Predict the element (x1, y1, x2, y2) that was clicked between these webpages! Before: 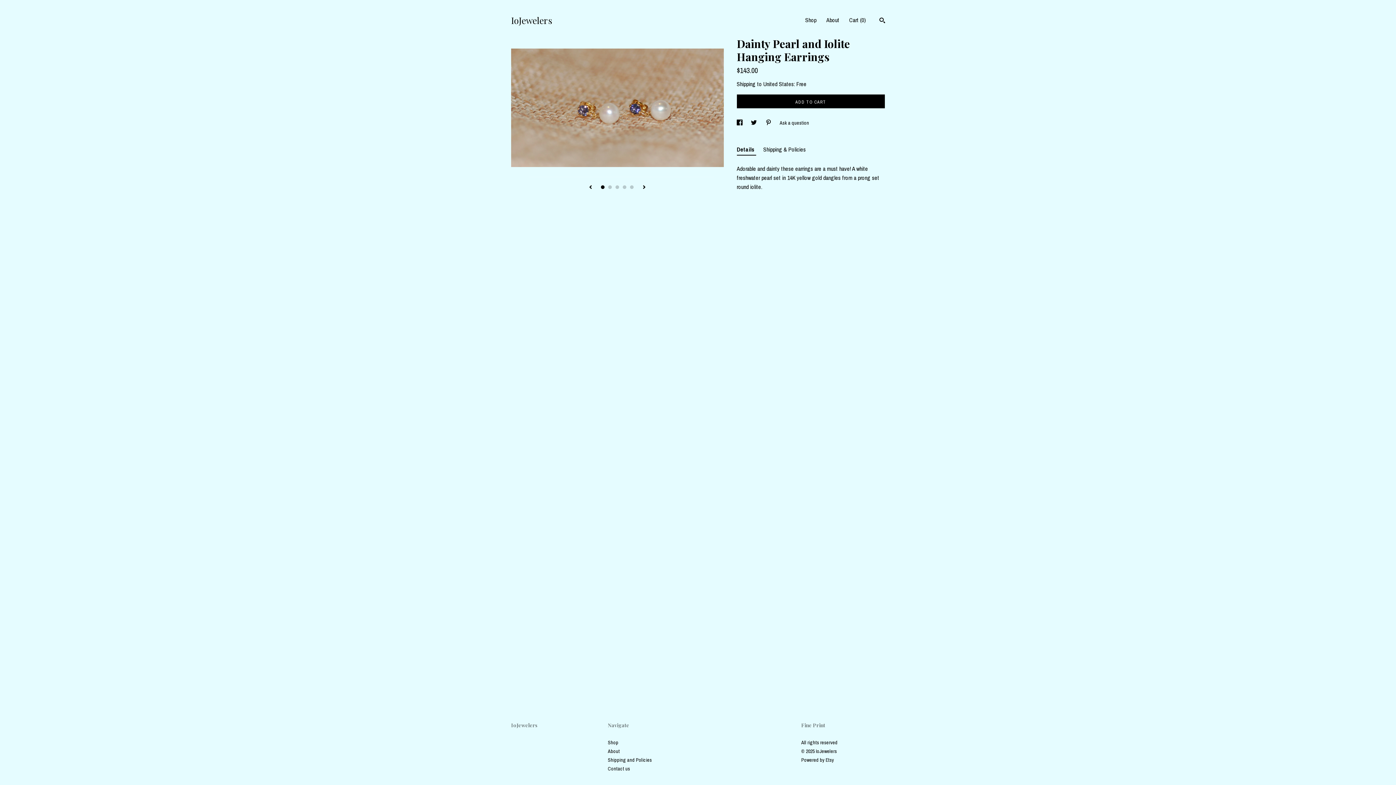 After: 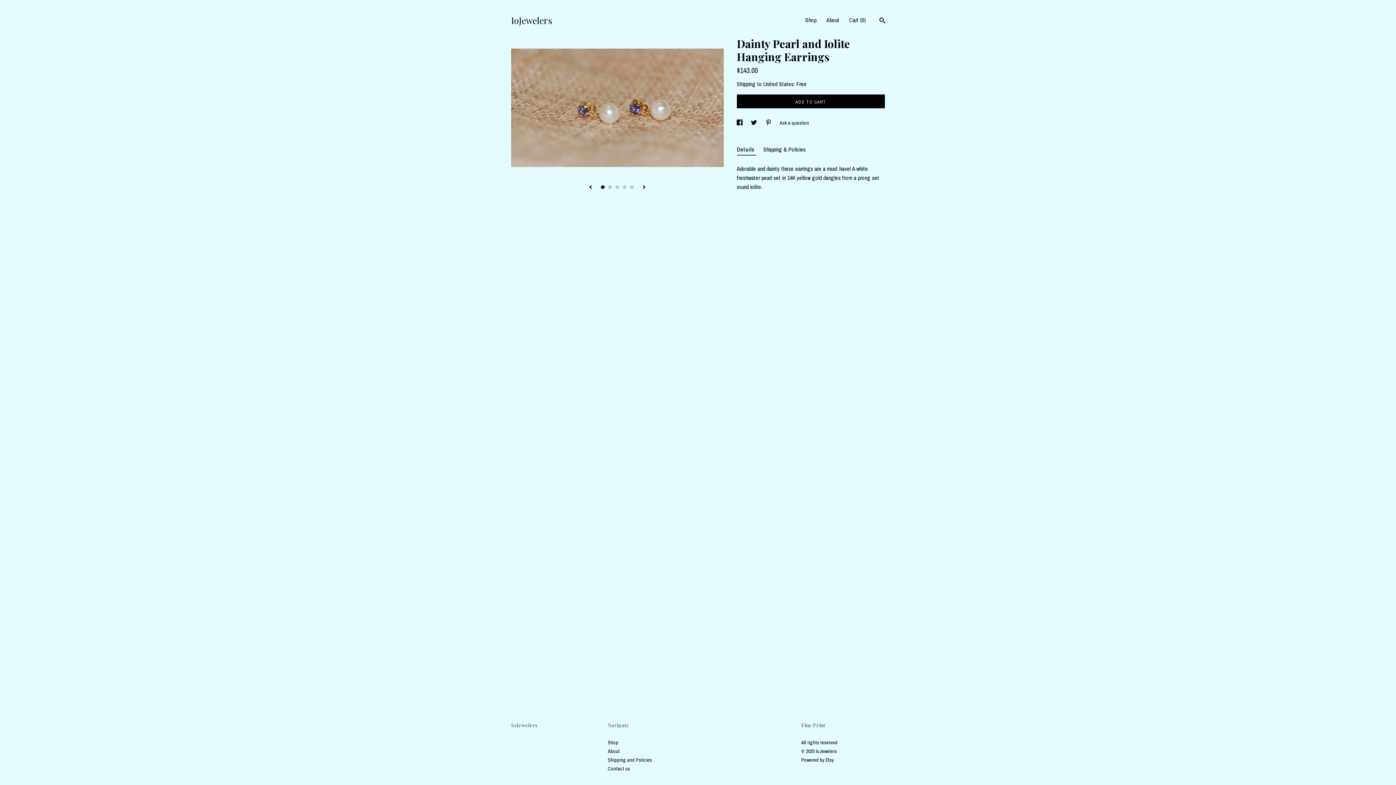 Action: bbox: (736, 144, 756, 155) label: Details 